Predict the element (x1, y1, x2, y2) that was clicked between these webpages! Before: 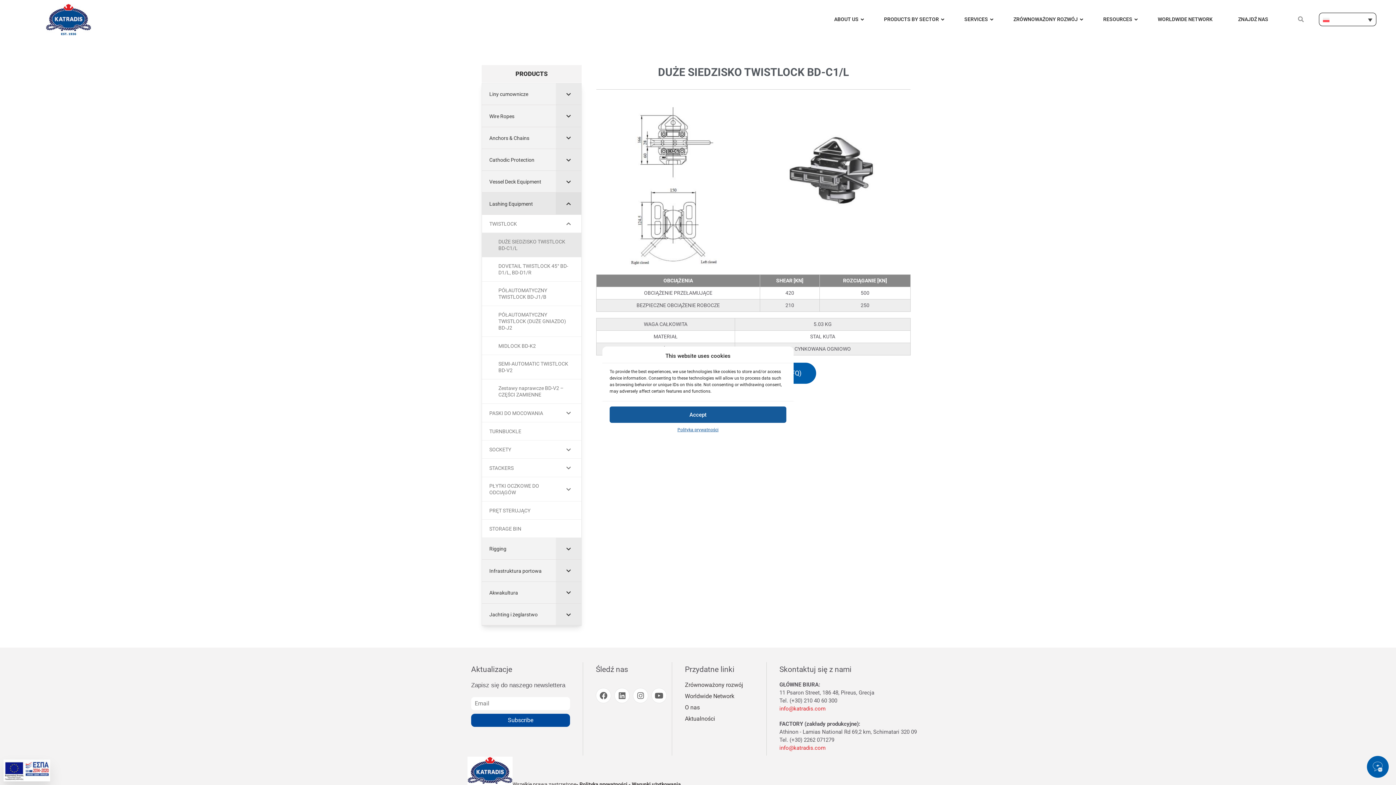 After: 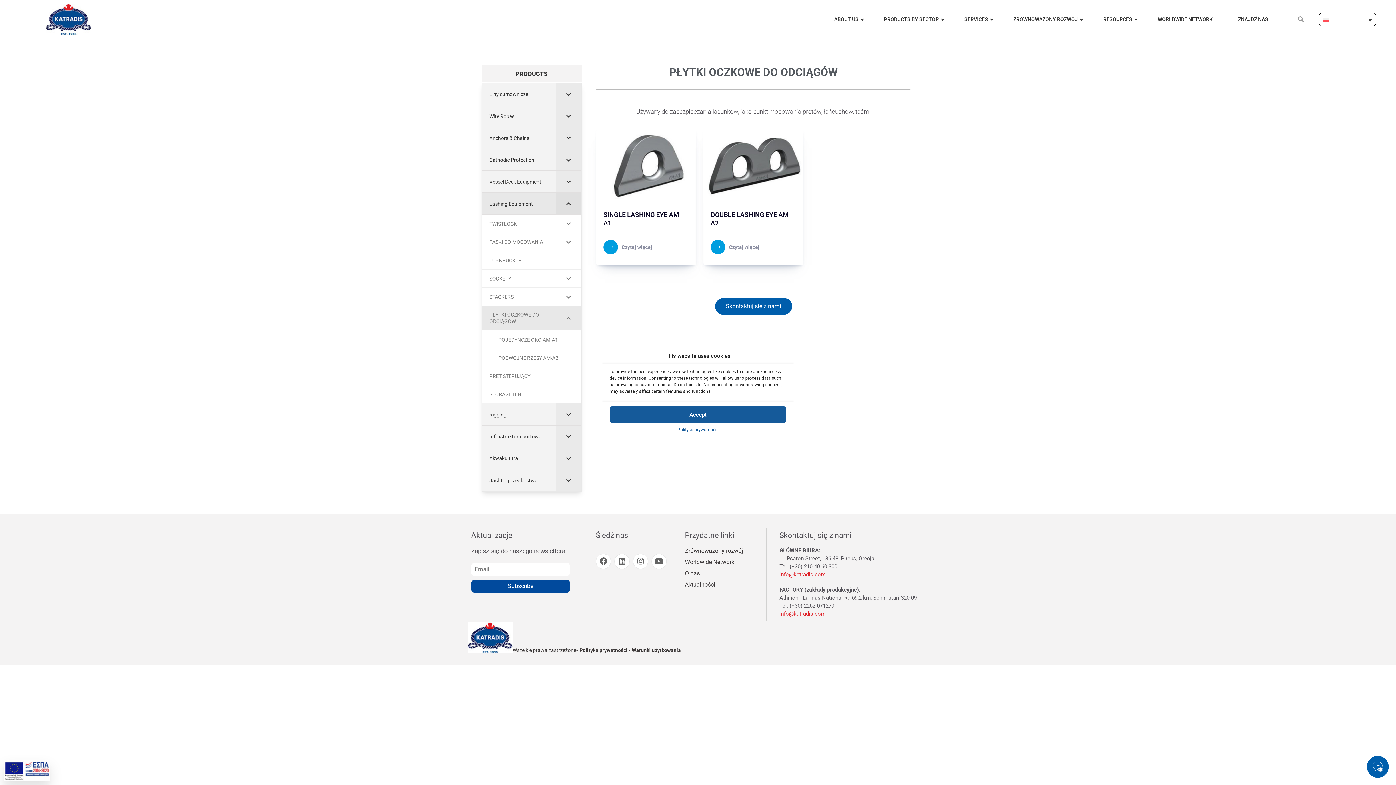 Action: bbox: (482, 477, 581, 501) label: PŁYTKI OCZKOWE DO ODCIĄGÓW